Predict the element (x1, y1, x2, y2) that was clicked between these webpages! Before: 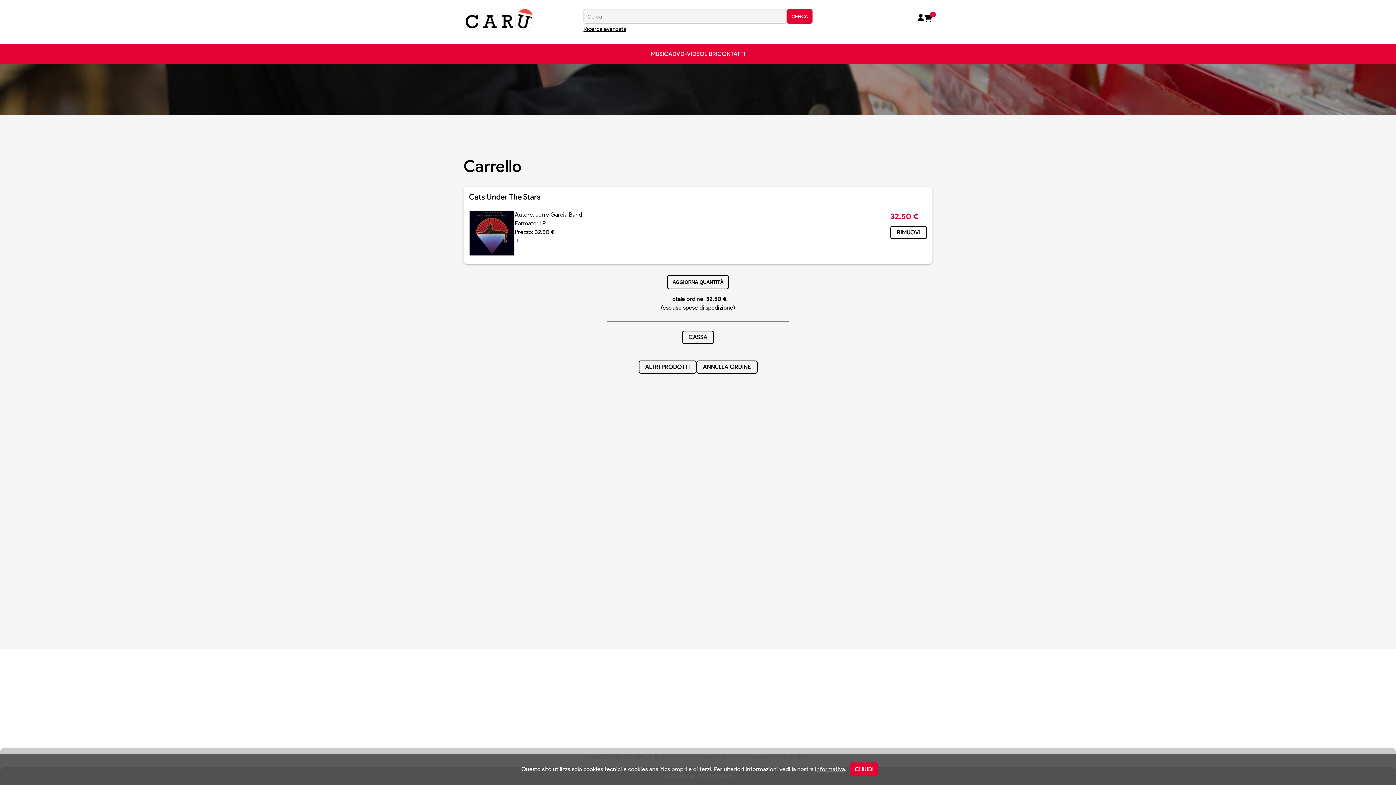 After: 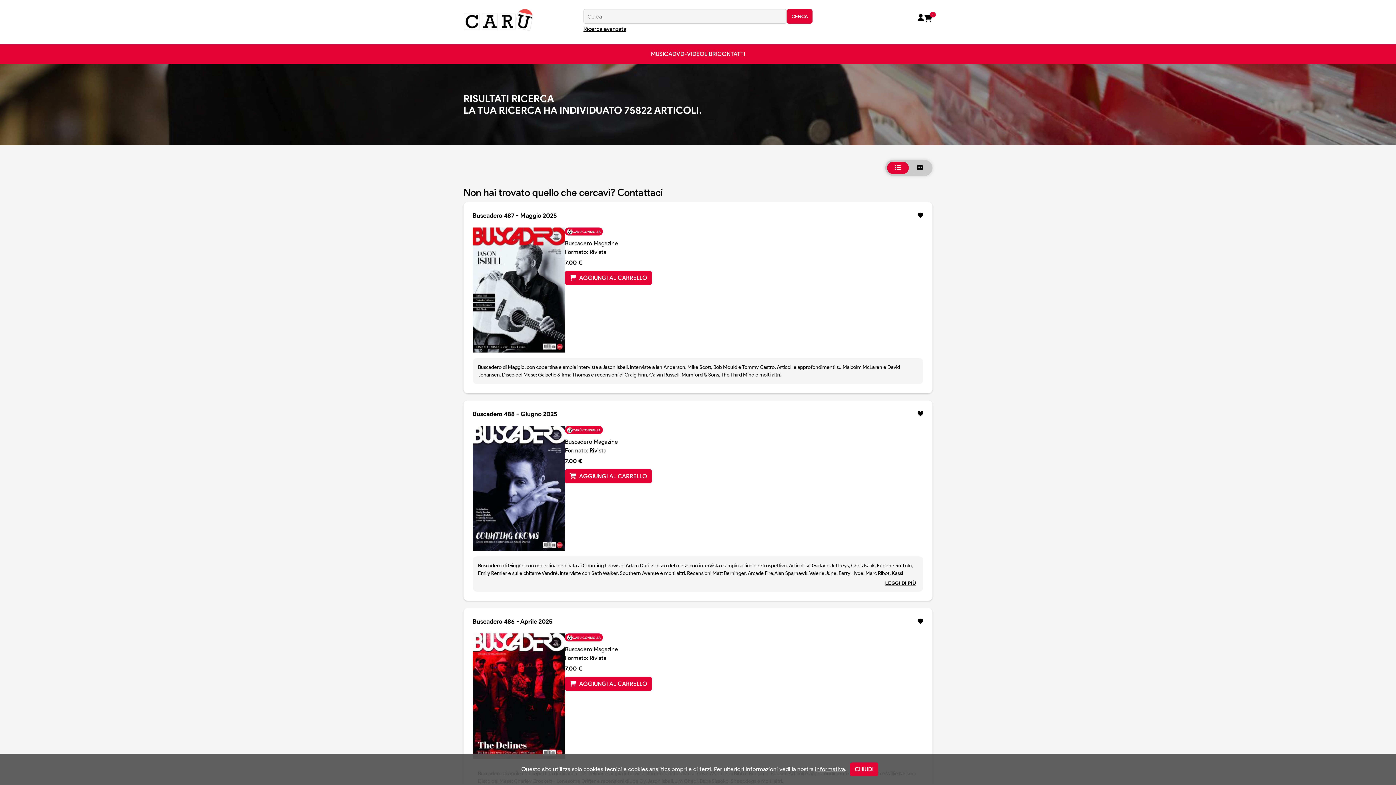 Action: bbox: (786, 9, 812, 23) label: CERCA